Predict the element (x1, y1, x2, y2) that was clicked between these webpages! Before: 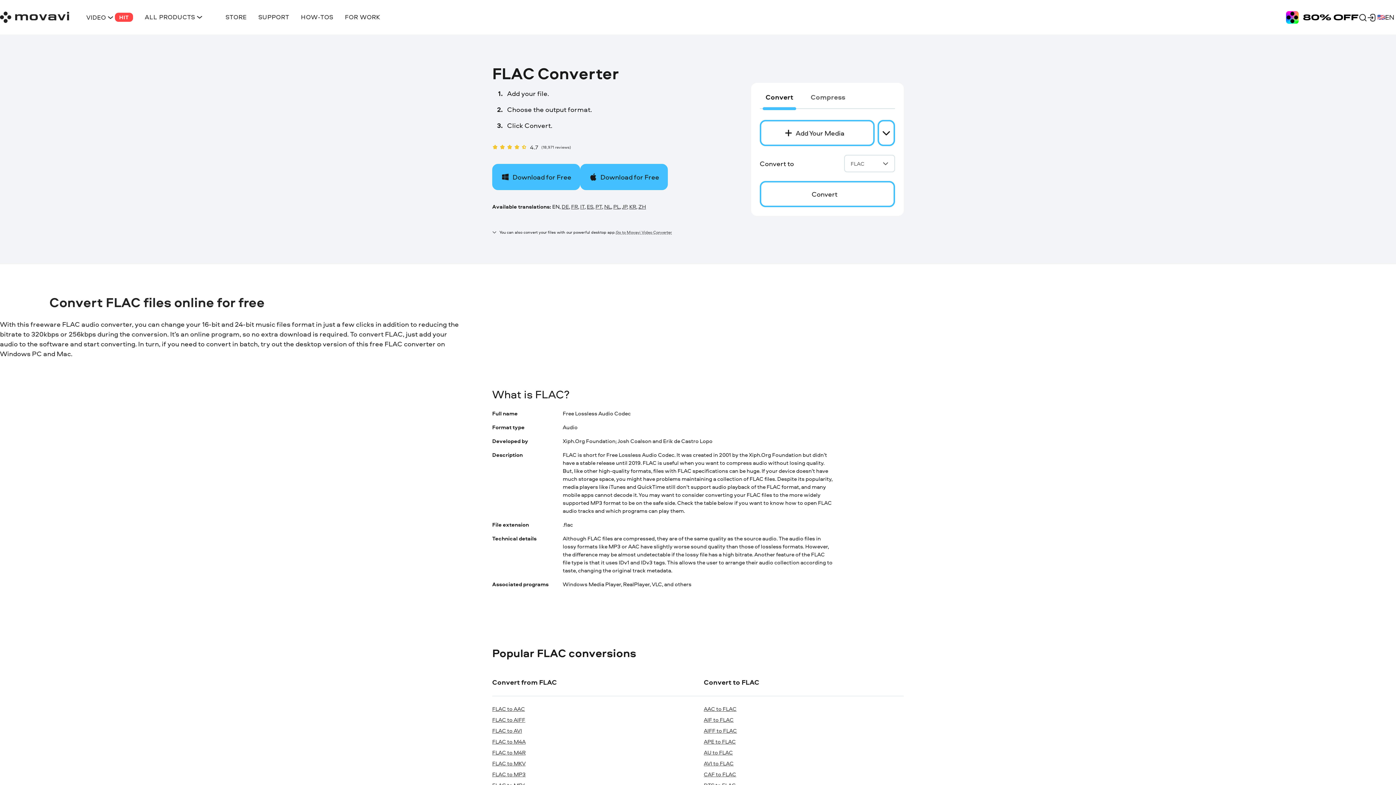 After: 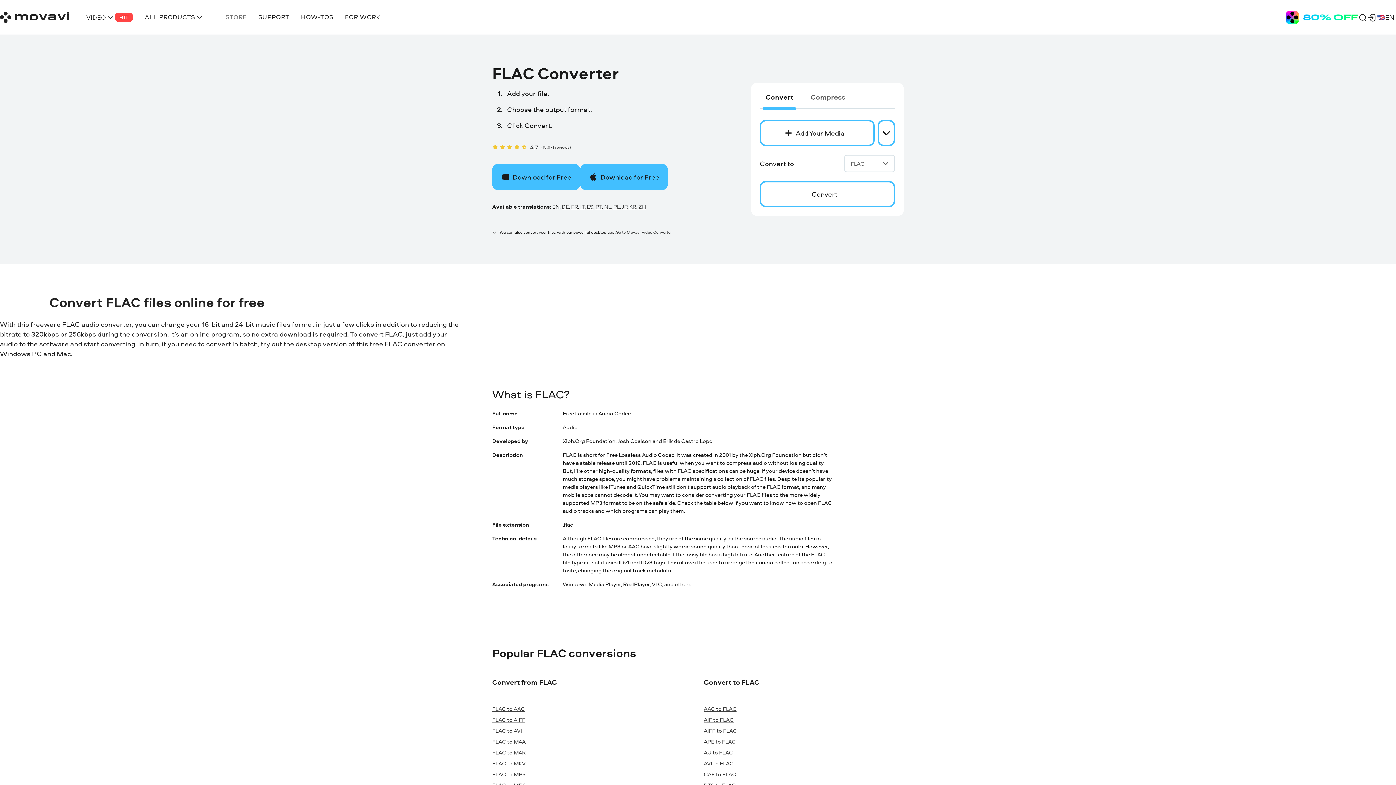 Action: label: STORE bbox: (219, 9, 252, 24)